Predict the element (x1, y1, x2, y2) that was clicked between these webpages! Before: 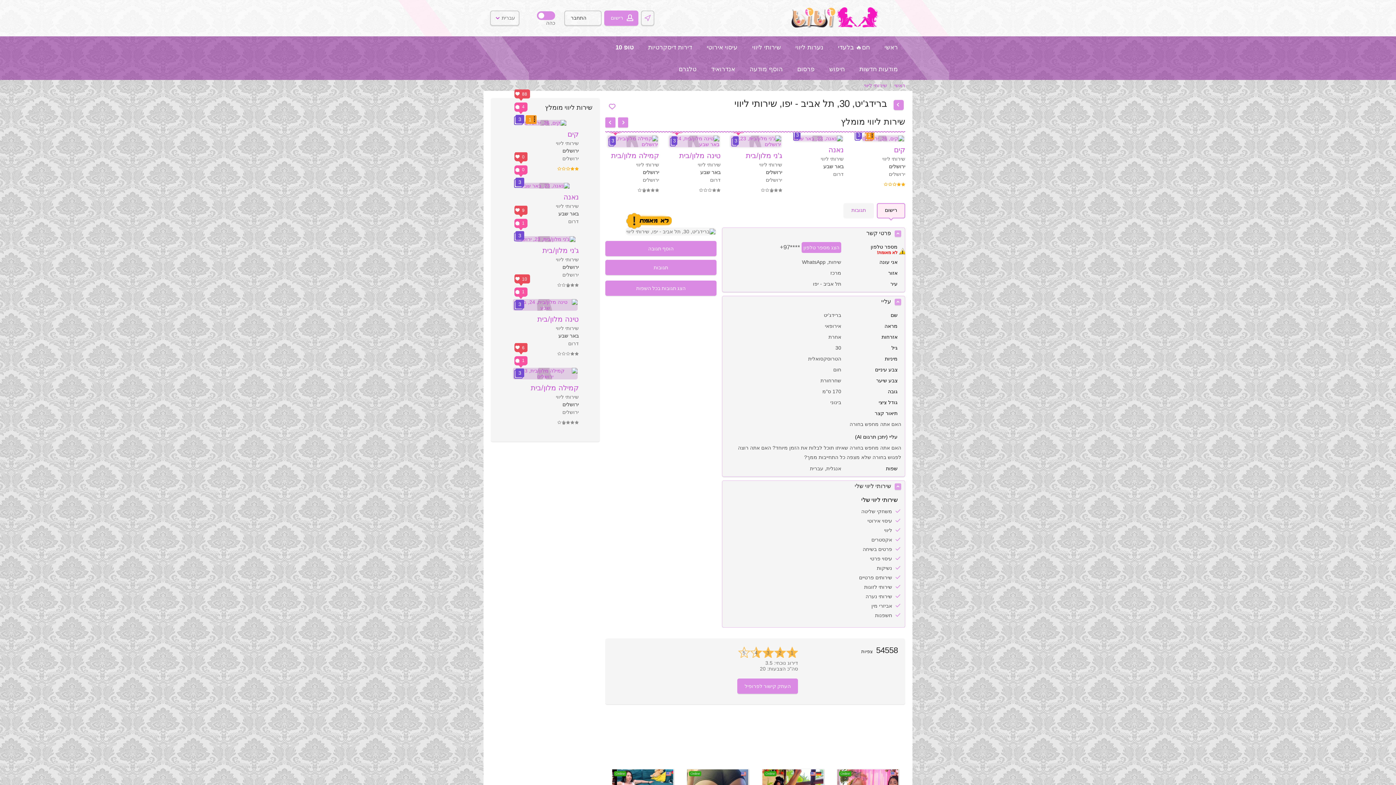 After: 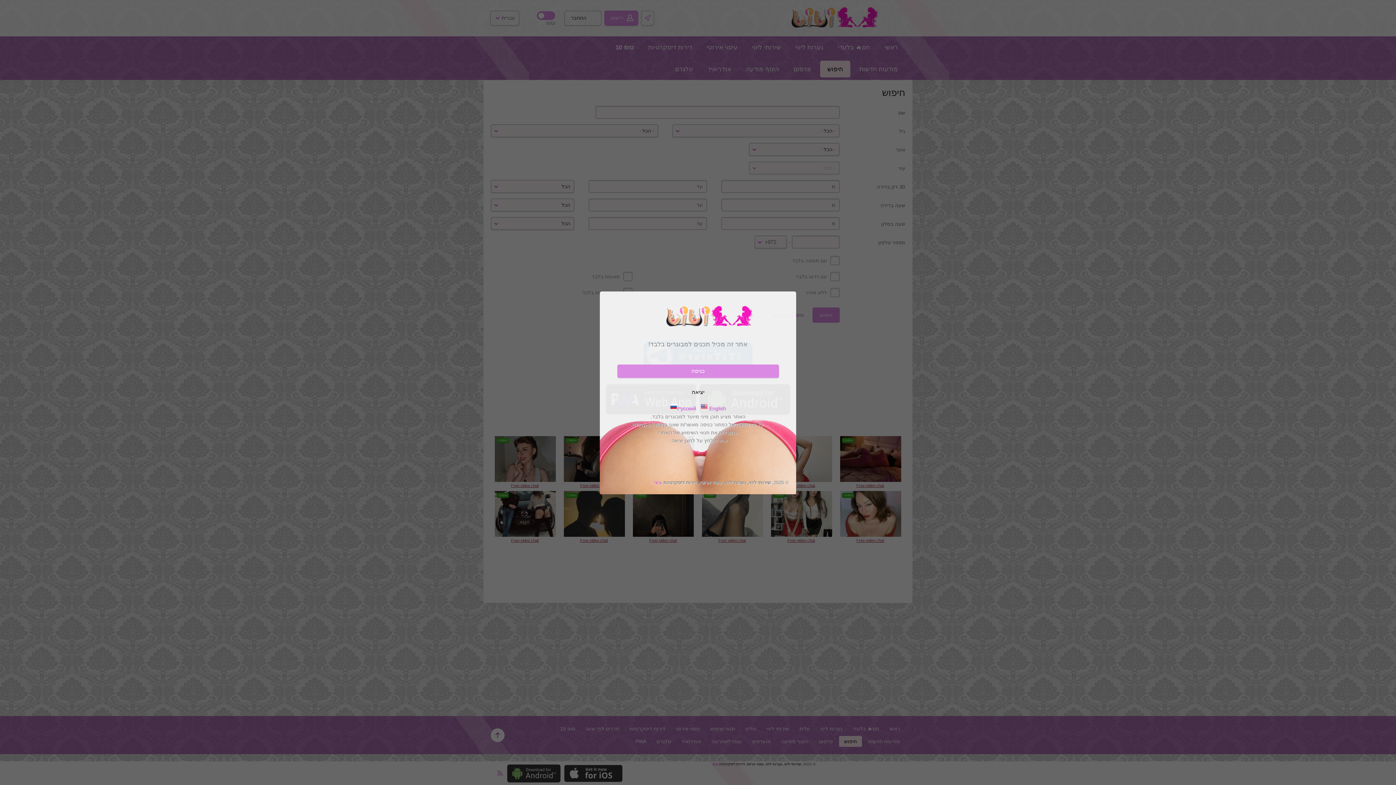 Action: bbox: (822, 60, 852, 77) label: חיפוש